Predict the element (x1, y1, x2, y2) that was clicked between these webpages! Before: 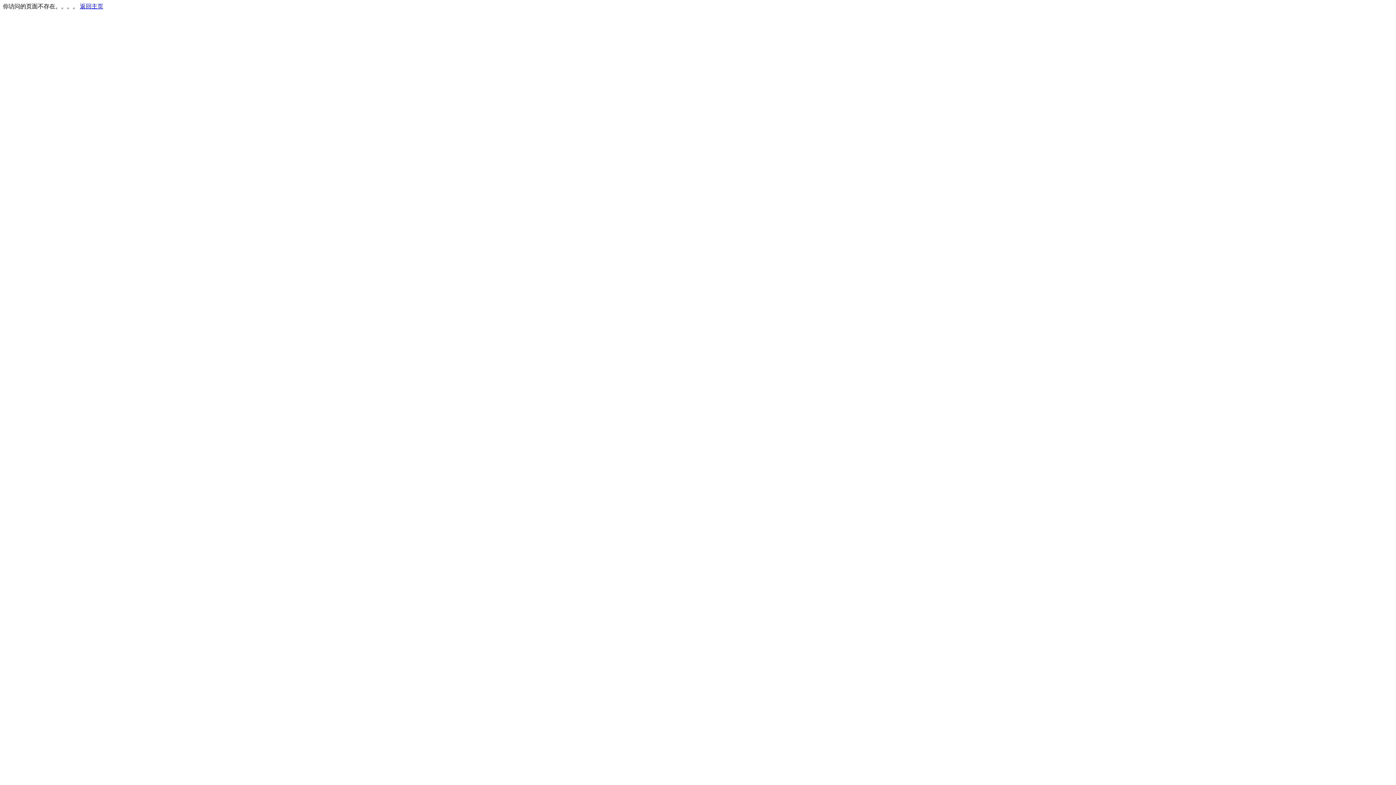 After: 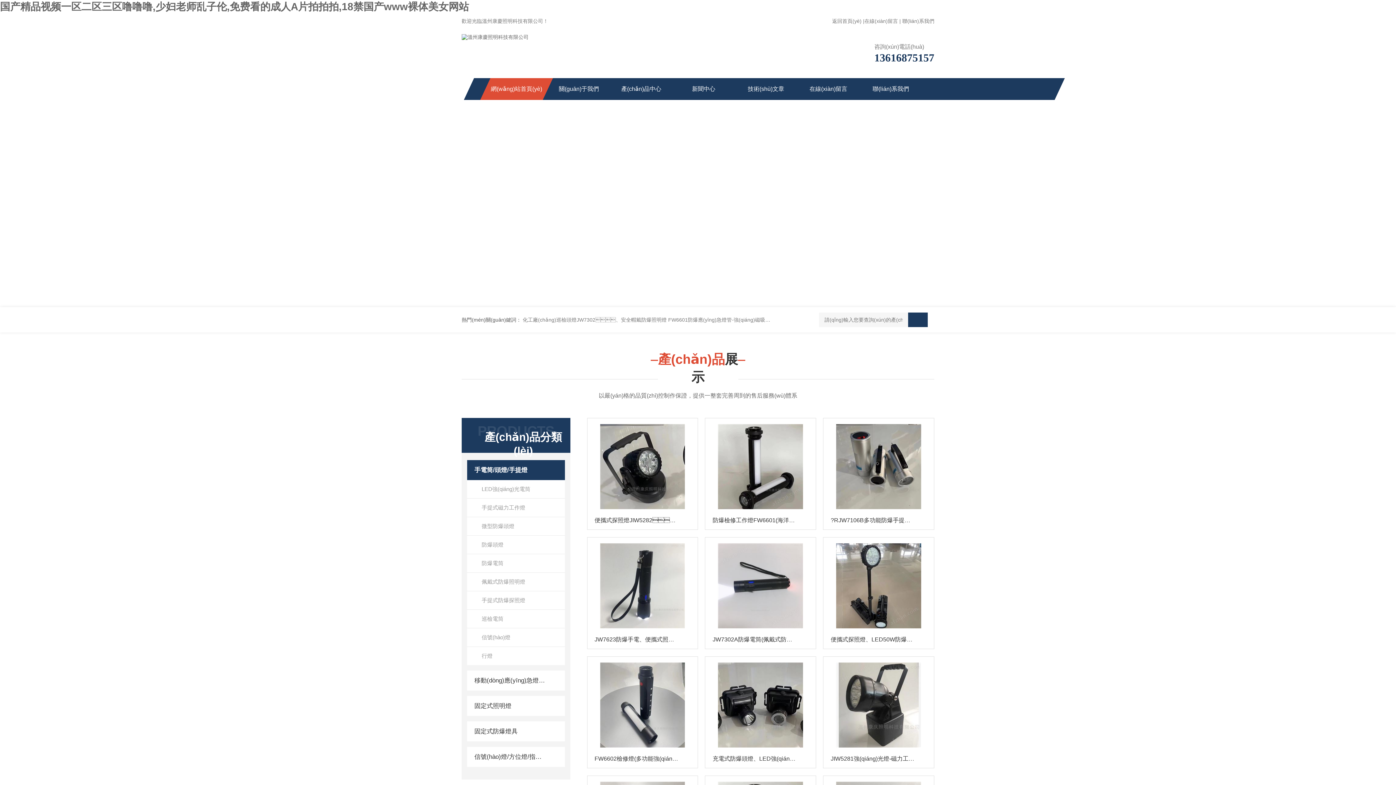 Action: bbox: (80, 3, 103, 9) label: 返回主页